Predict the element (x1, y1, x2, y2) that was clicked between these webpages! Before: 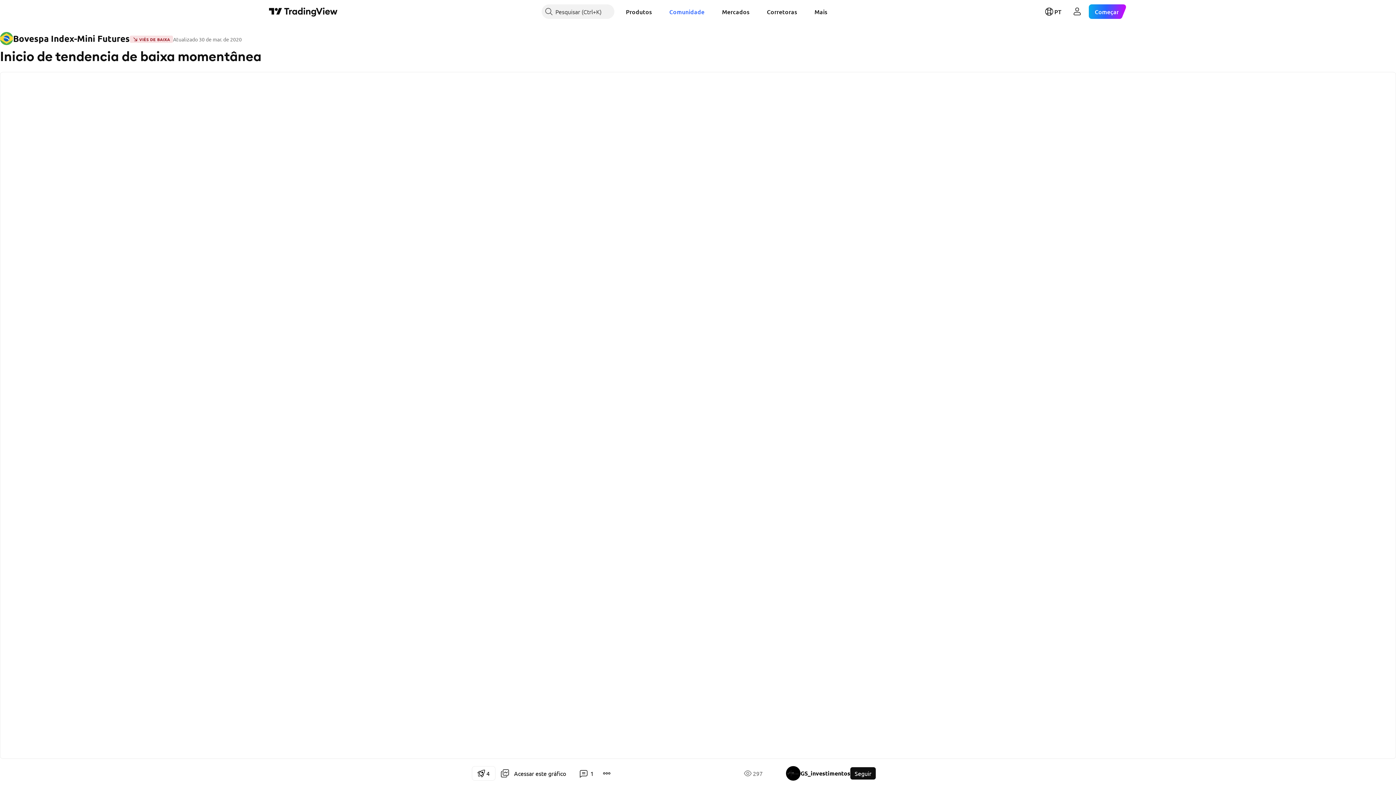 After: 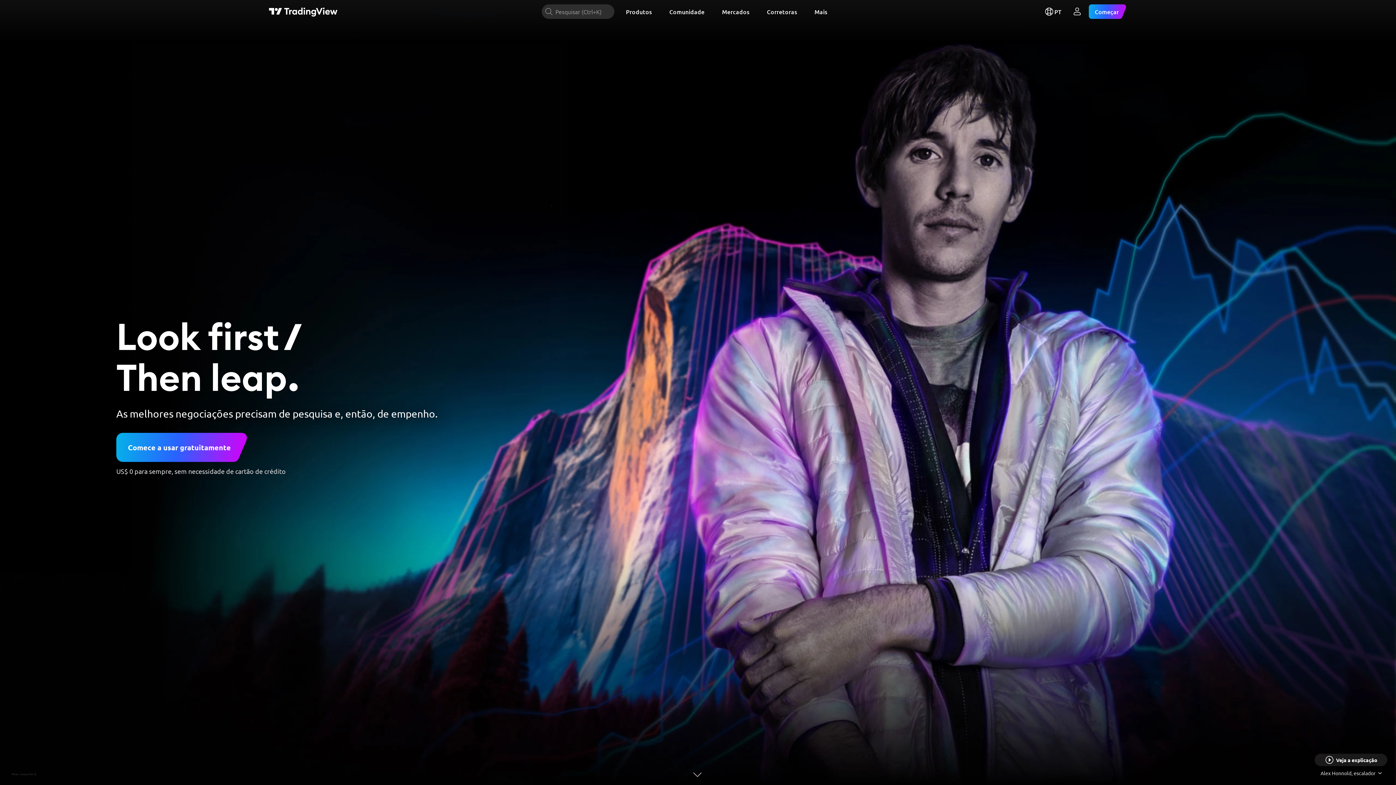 Action: label: Página principal do TradingView bbox: (269, 6, 337, 16)